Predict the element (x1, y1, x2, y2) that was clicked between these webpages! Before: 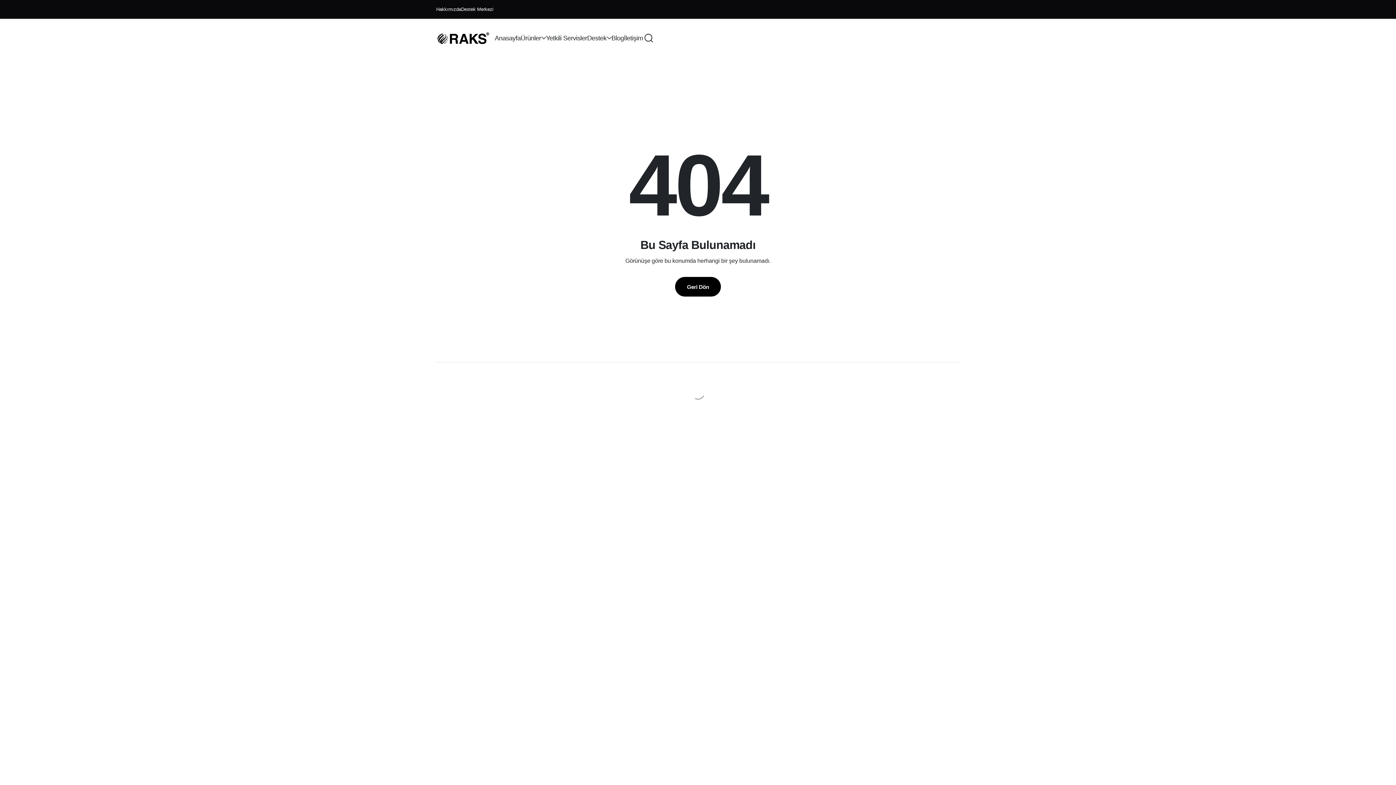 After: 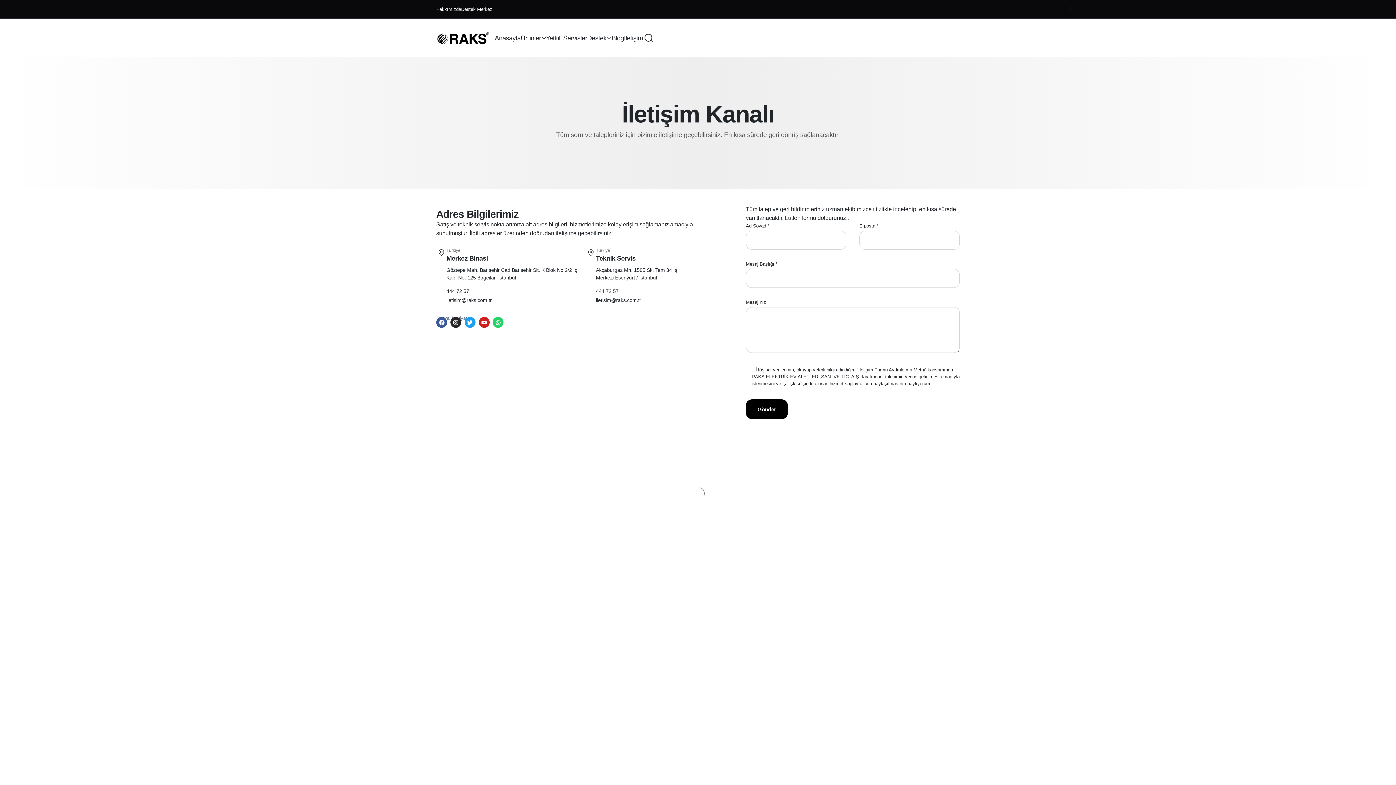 Action: bbox: (624, 18, 643, 57) label: İletişim